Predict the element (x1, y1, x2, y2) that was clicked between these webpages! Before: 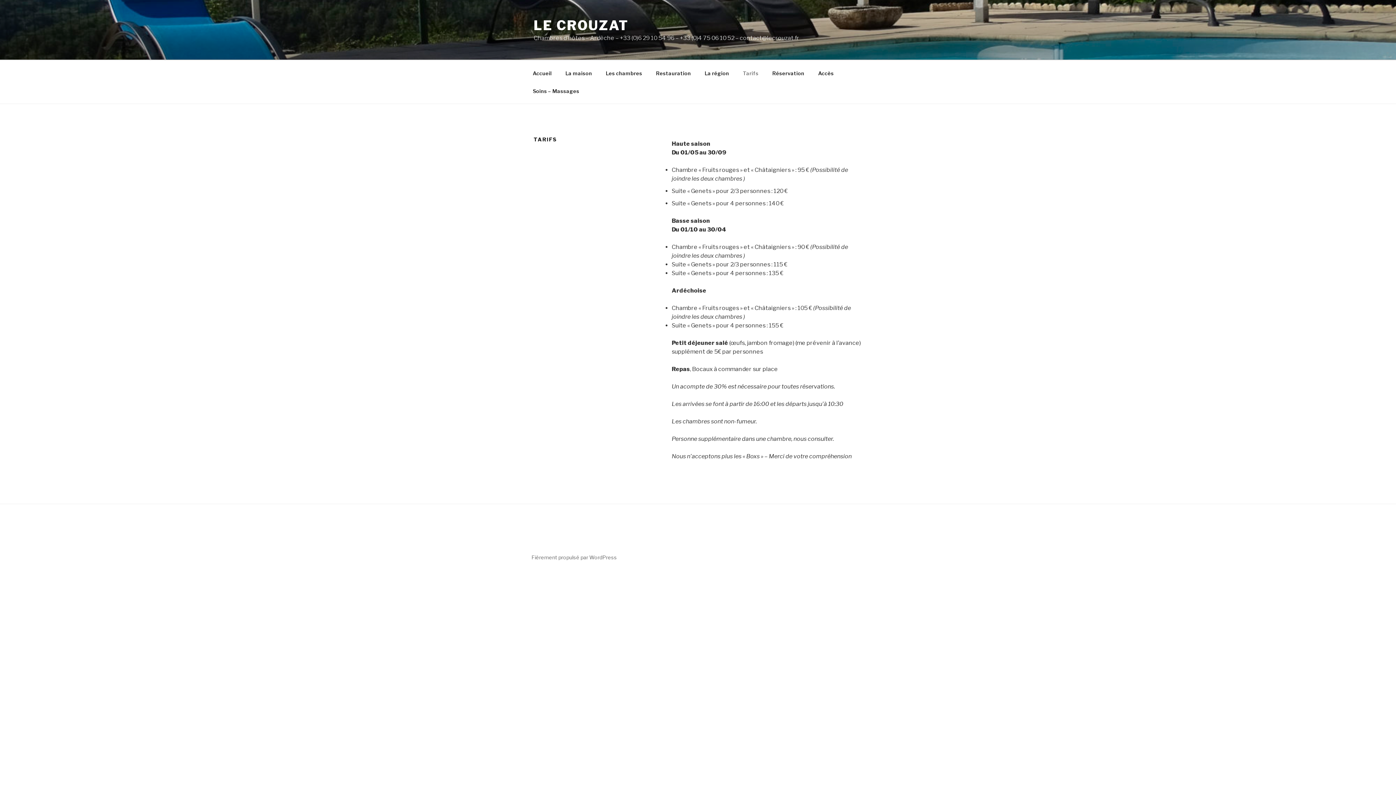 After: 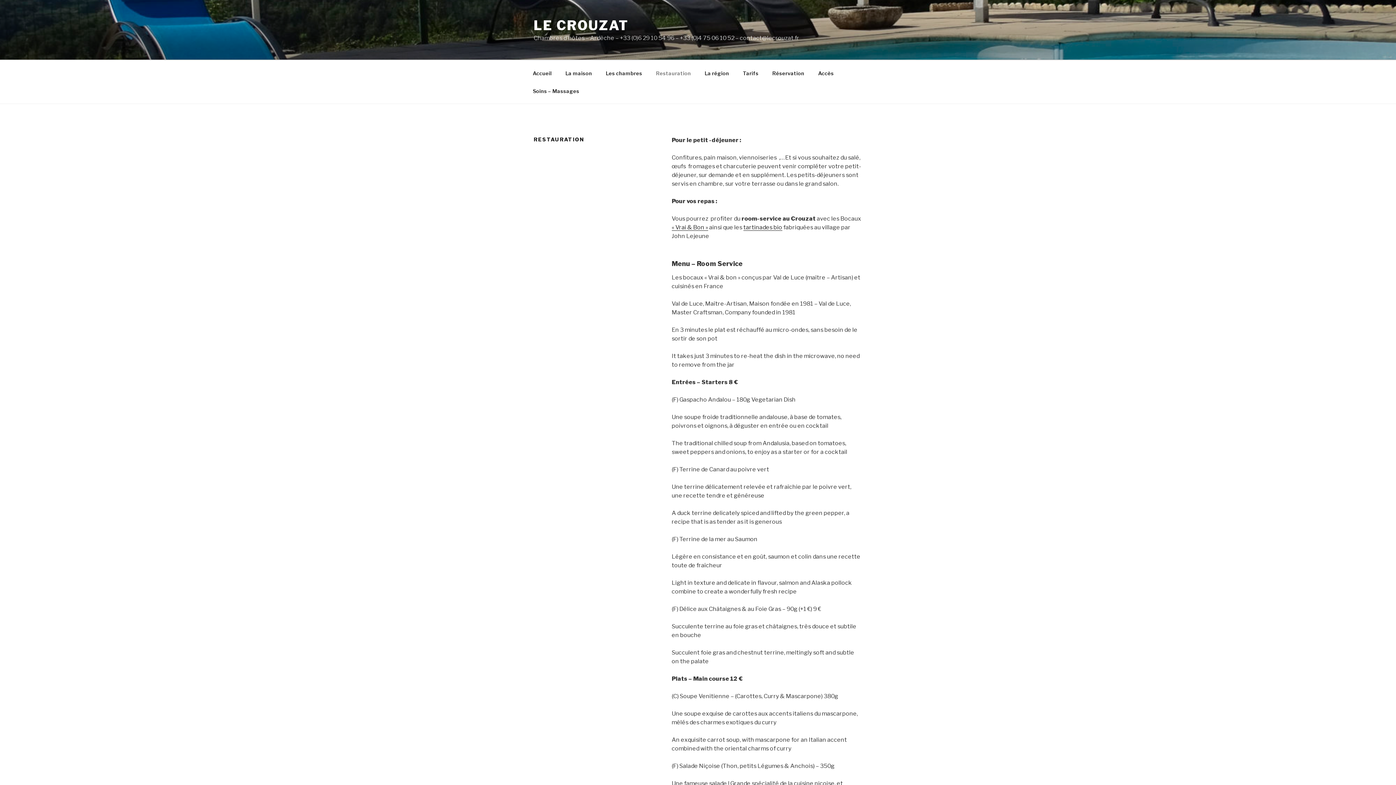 Action: label: Restauration bbox: (649, 64, 697, 82)